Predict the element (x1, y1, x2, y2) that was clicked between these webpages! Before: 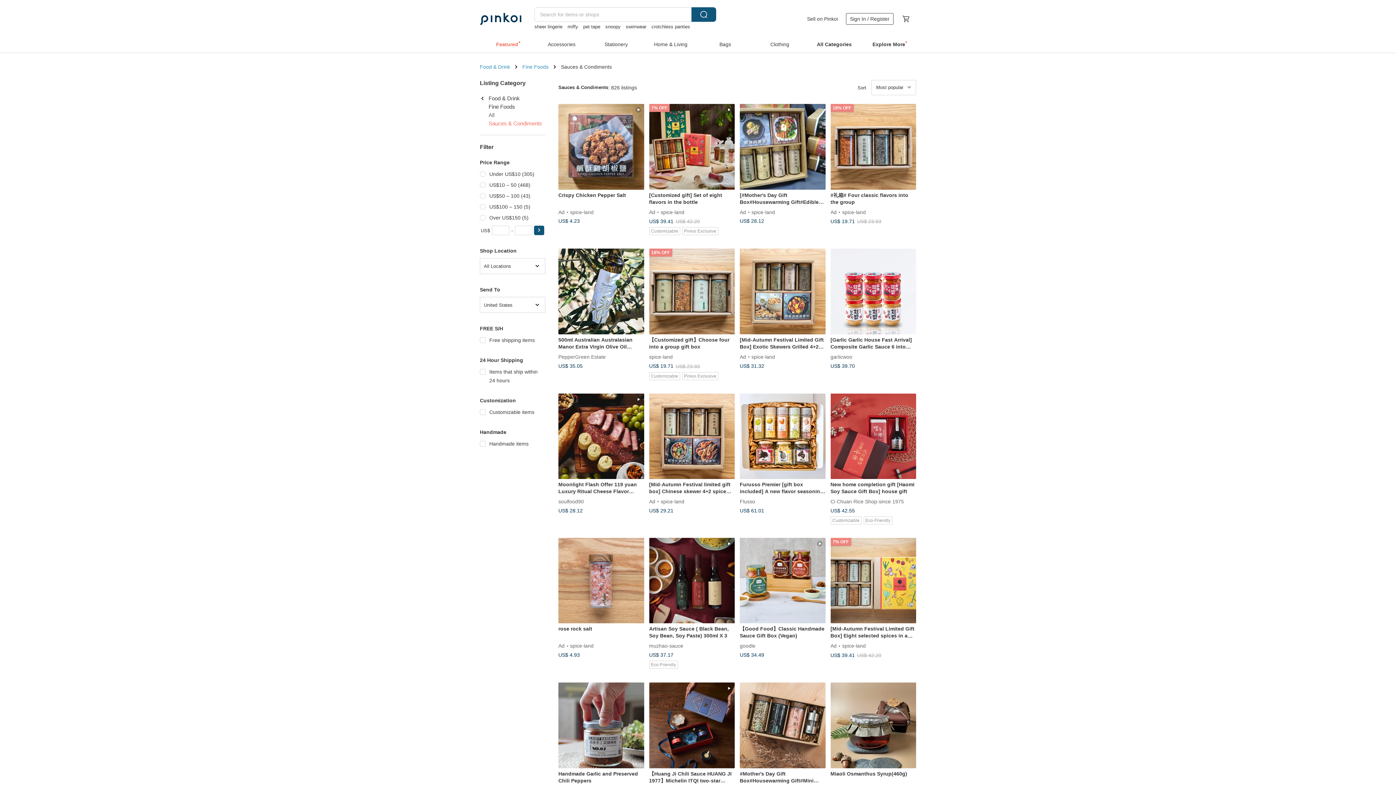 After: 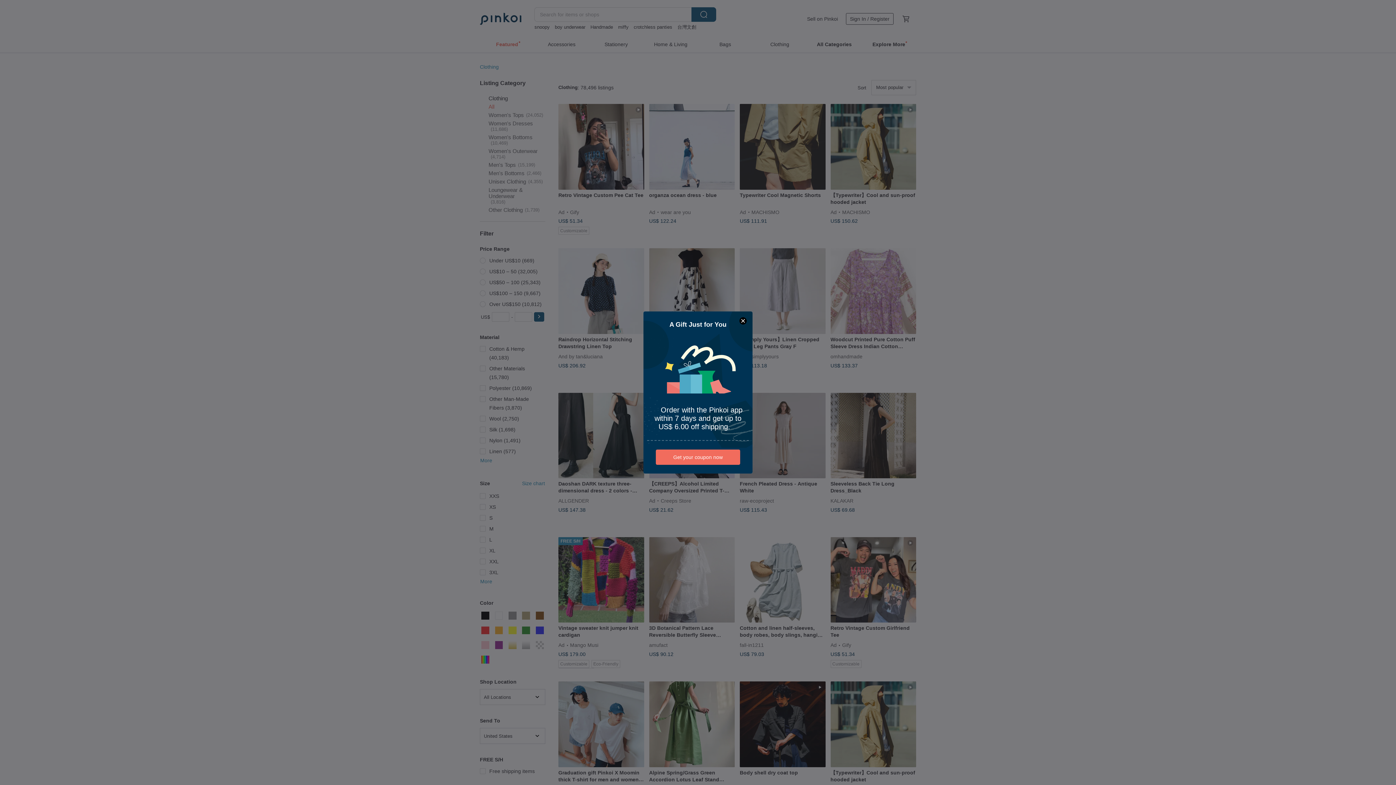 Action: bbox: (752, 35, 807, 51) label: Clothing